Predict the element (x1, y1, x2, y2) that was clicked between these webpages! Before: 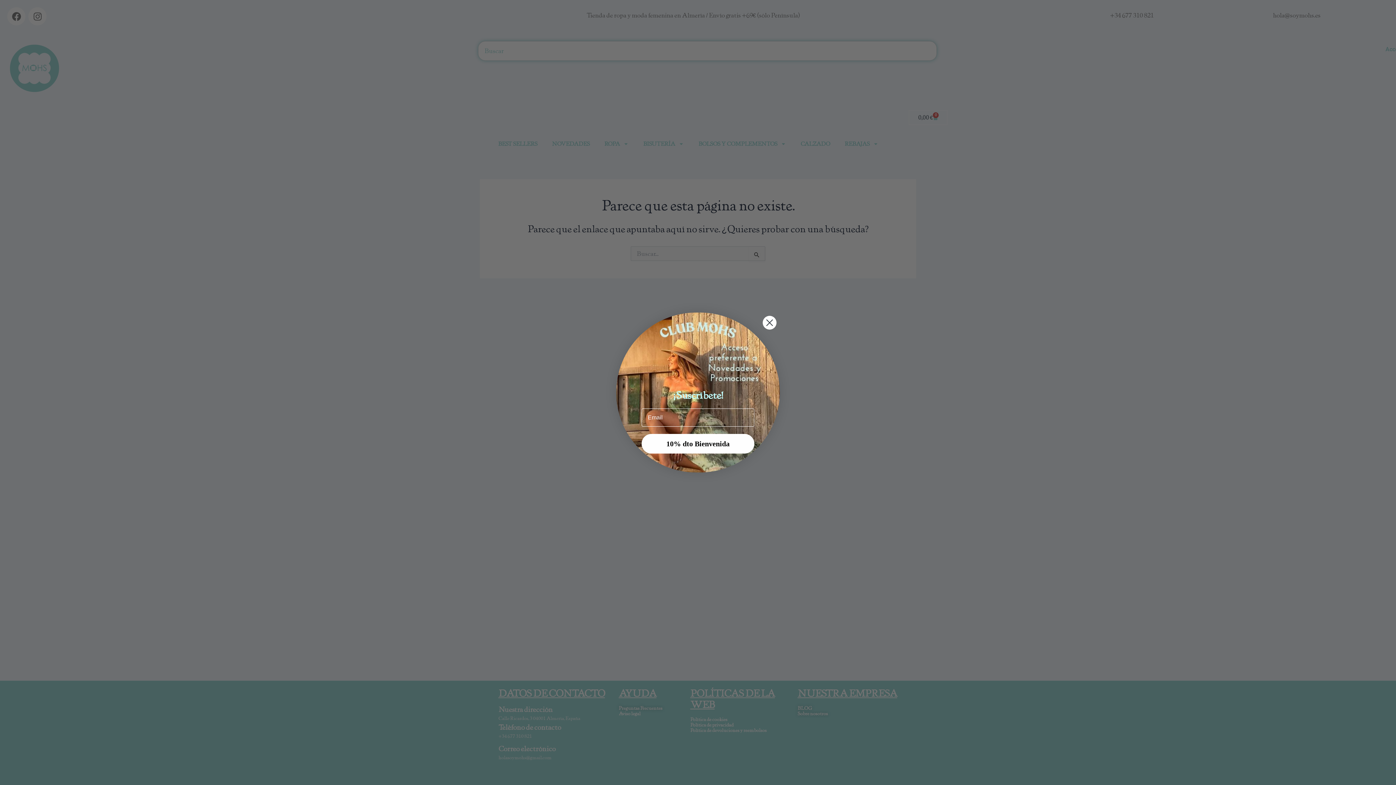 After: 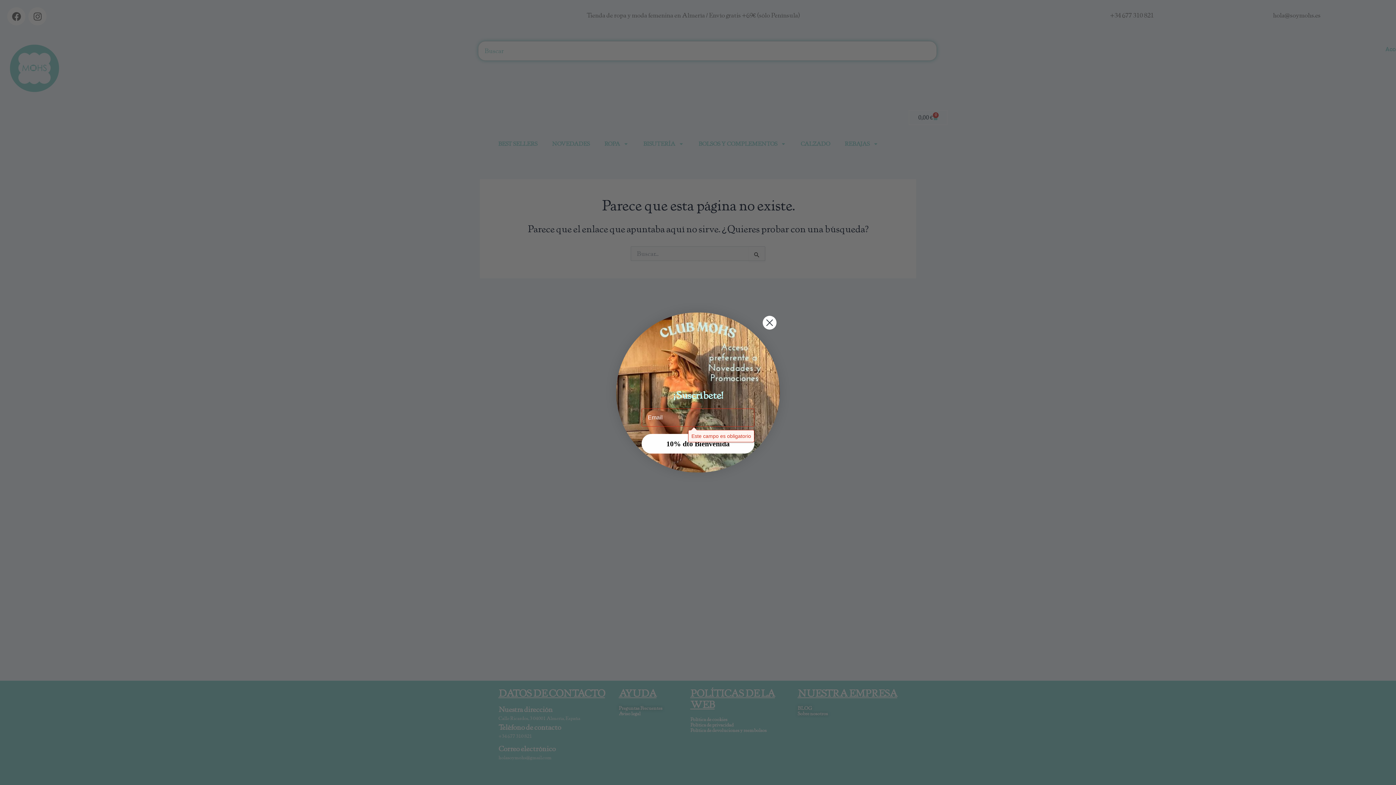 Action: label: 10% dto Bienvenida bbox: (641, 434, 754, 453)